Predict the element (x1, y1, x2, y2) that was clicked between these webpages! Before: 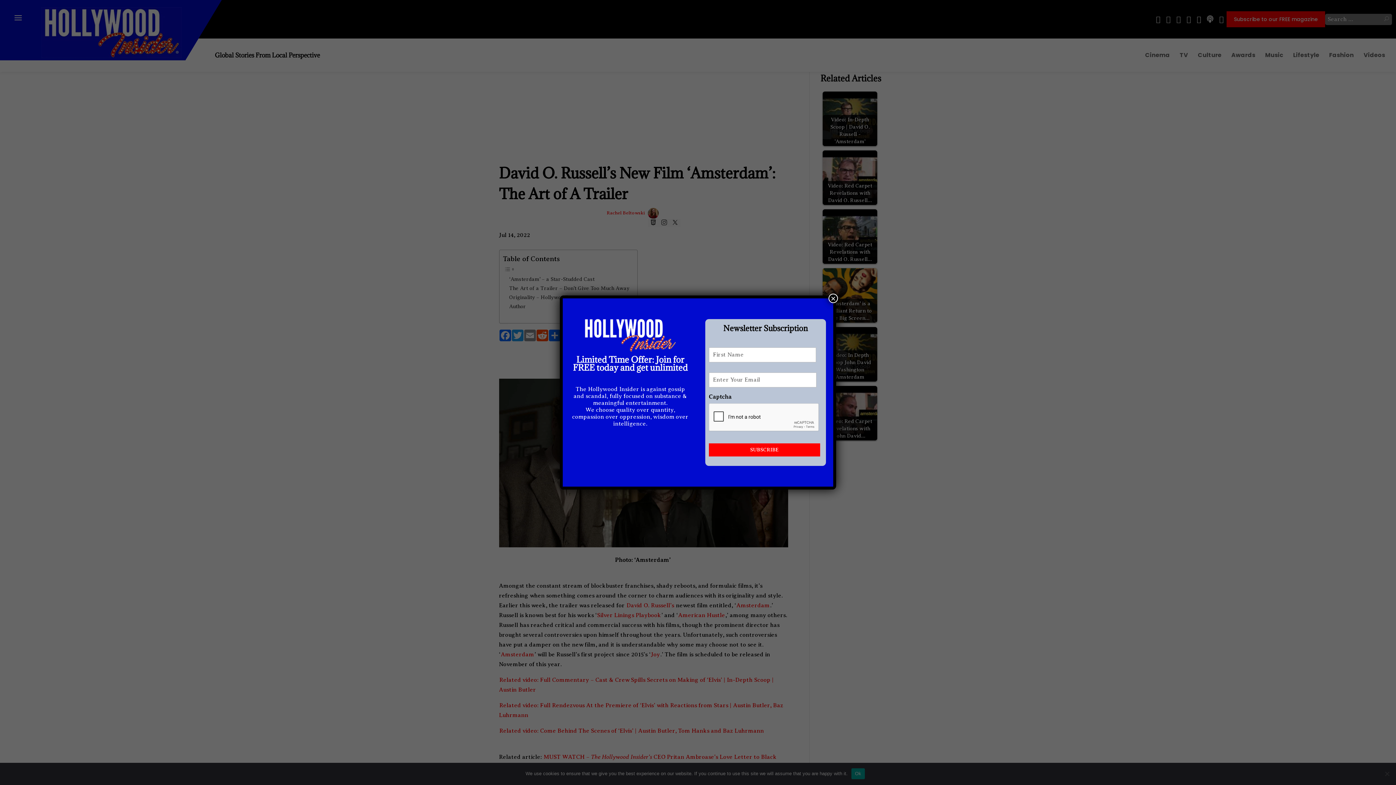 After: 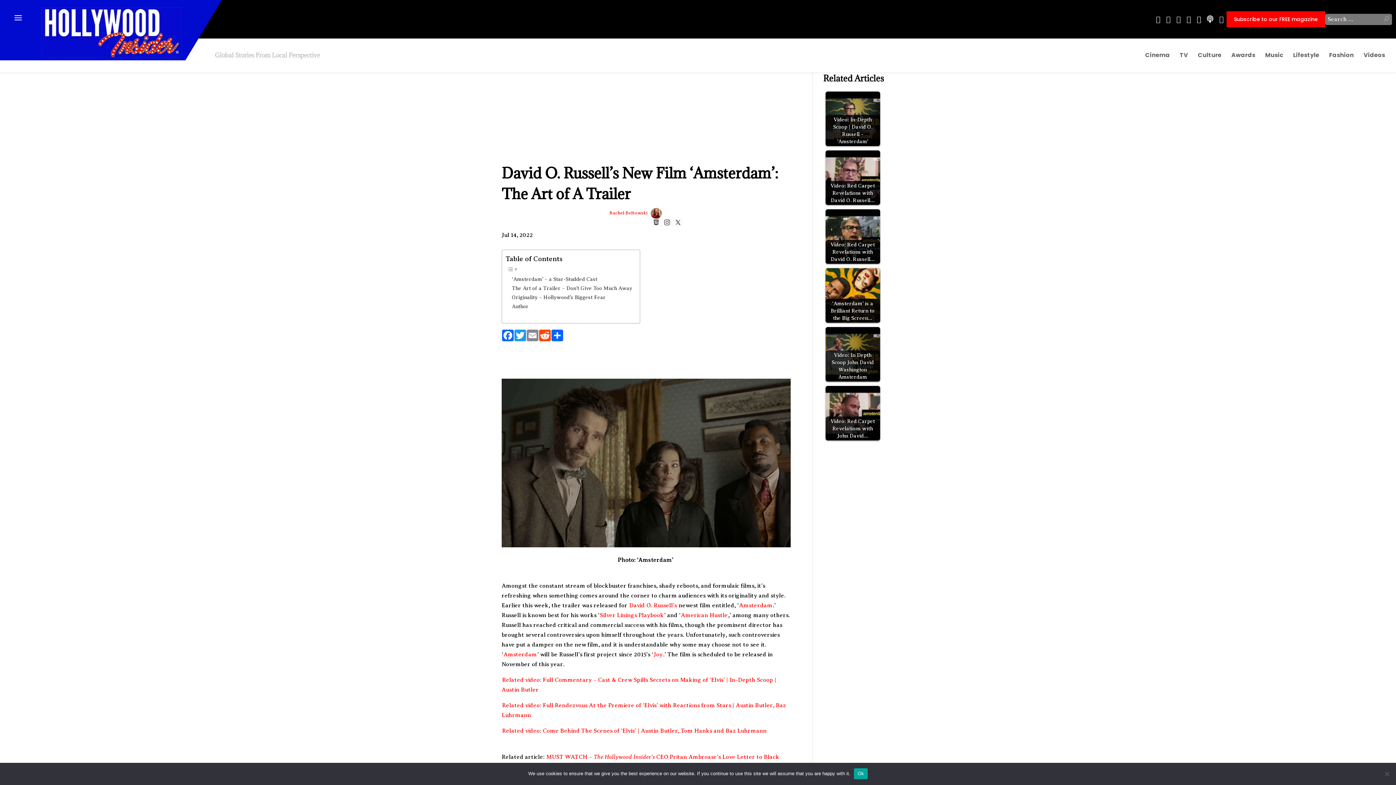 Action: bbox: (828, 293, 838, 303) label: Close